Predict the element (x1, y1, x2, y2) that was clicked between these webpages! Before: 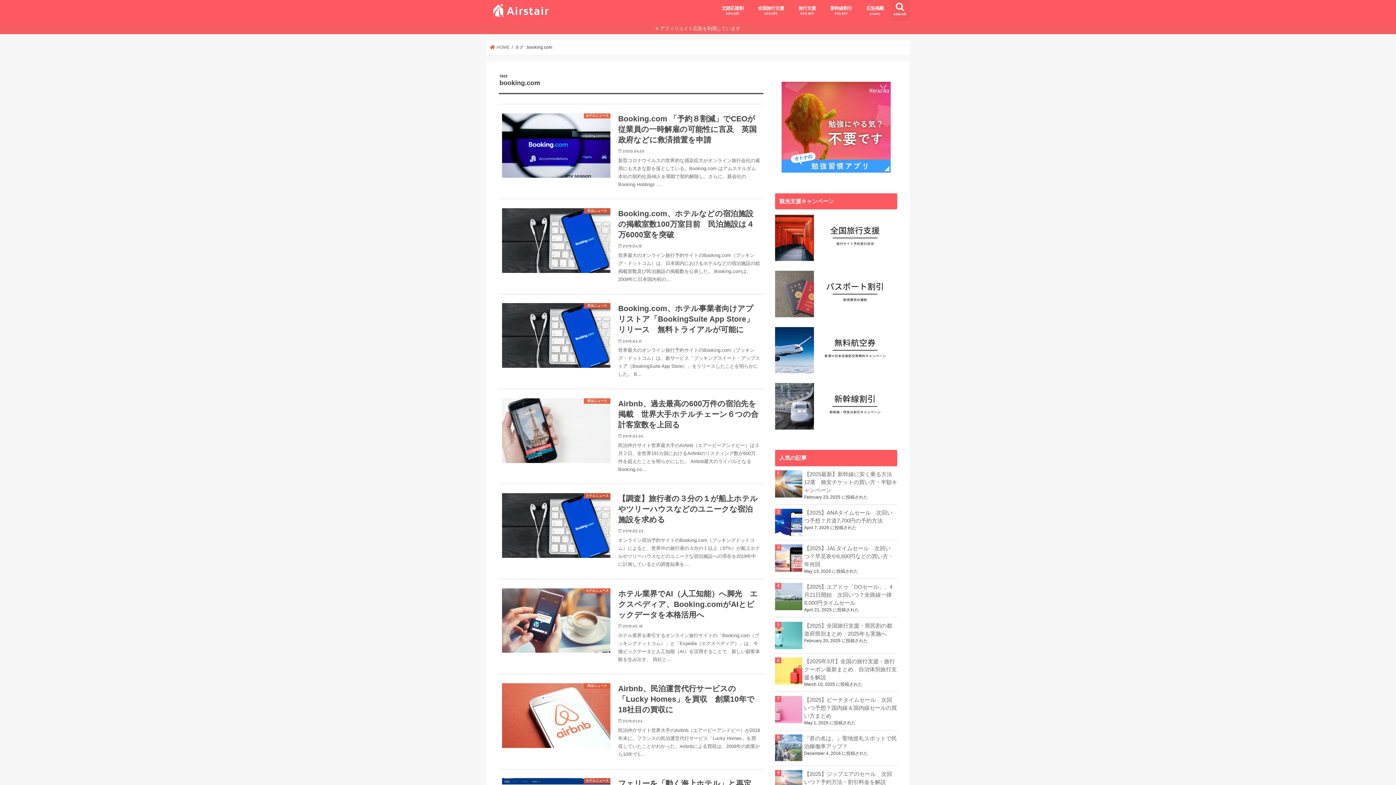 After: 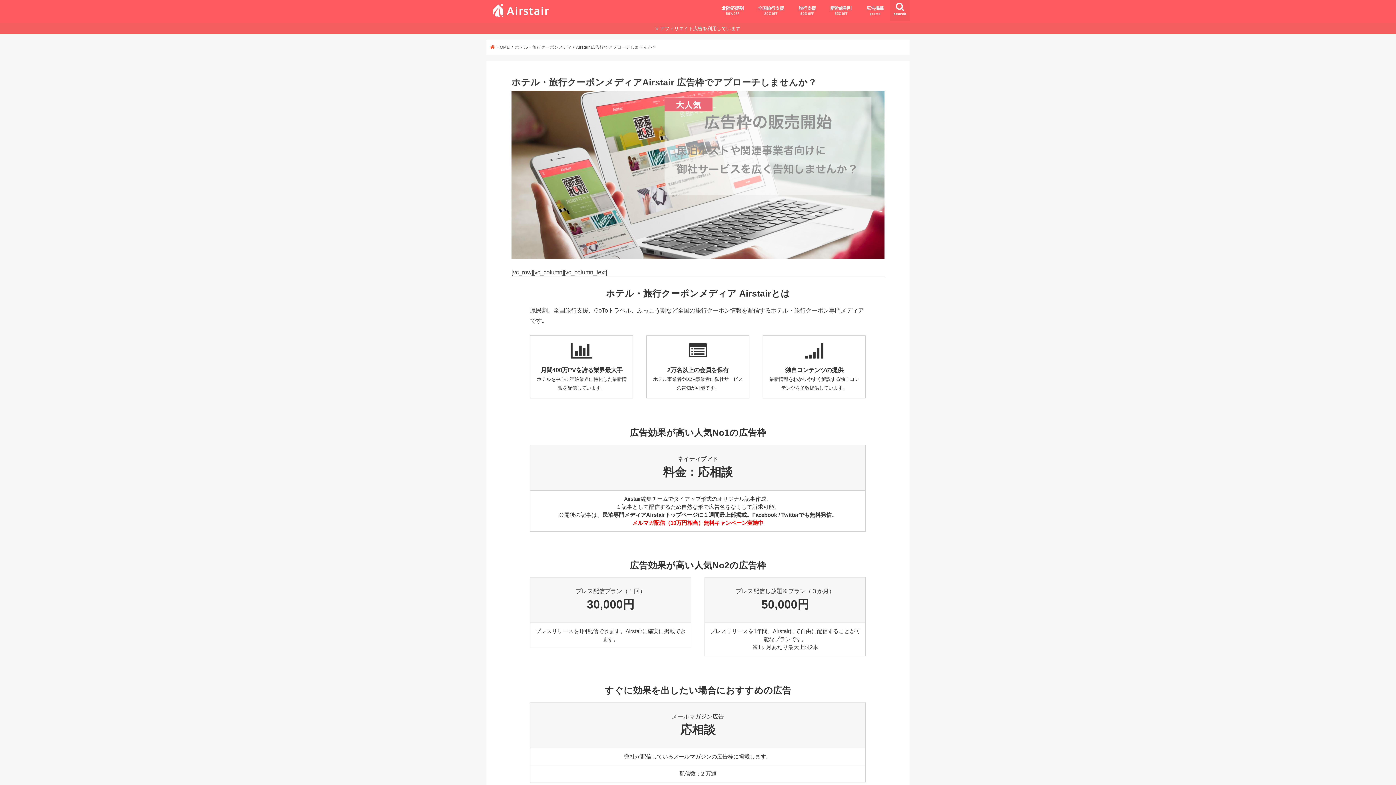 Action: bbox: (859, 0, 891, 20) label: 広告掲載
promo